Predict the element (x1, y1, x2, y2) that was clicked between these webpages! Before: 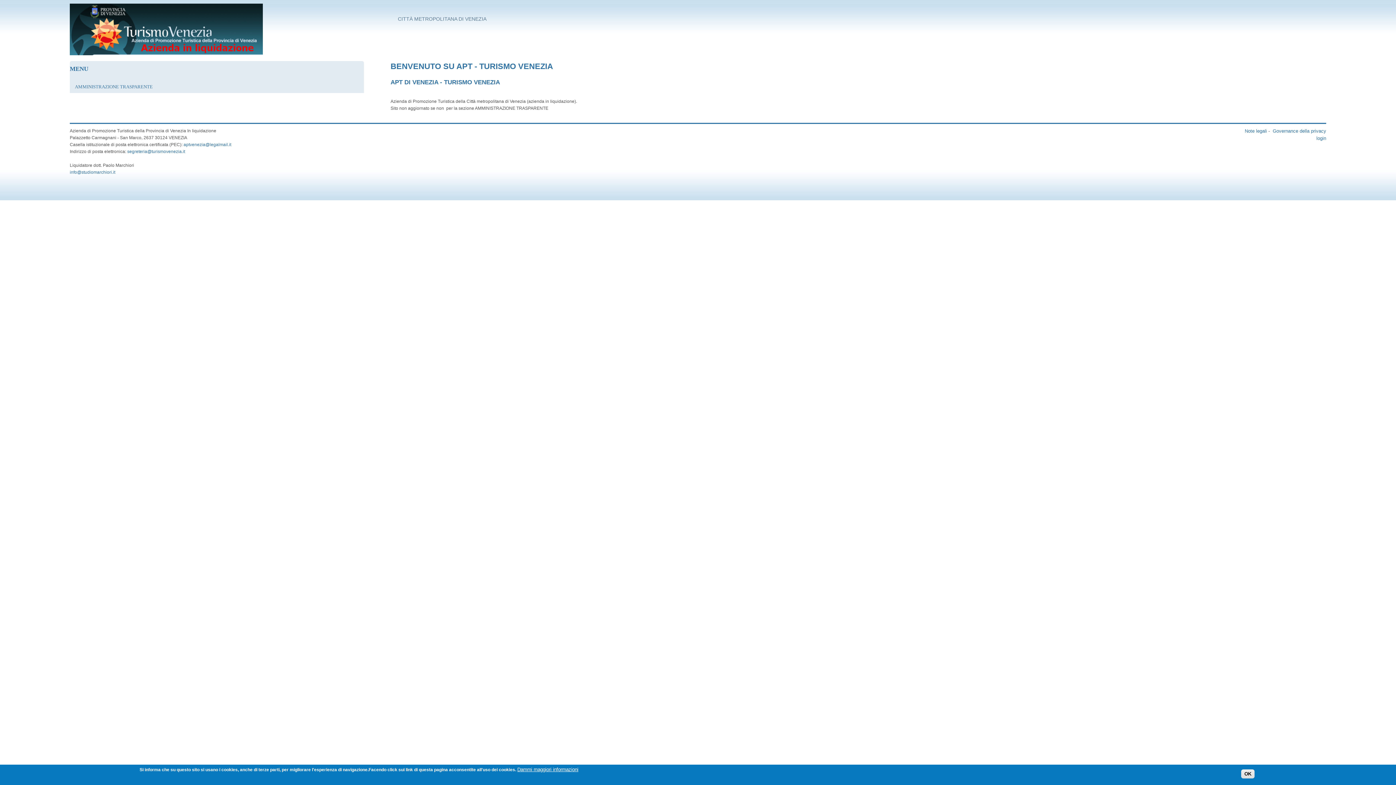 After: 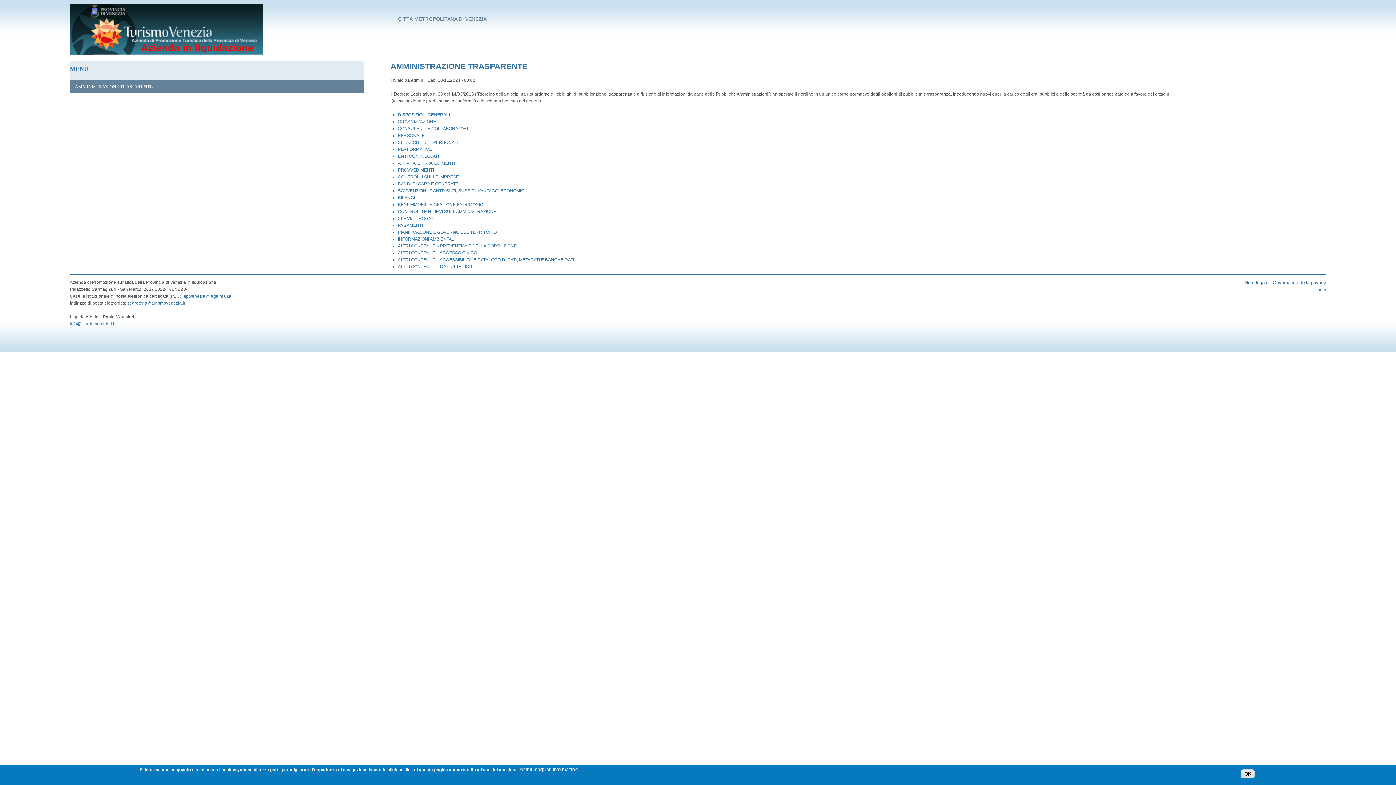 Action: label: AMMINISTRAZIONE TRASPARENTE bbox: (69, 80, 363, 93)